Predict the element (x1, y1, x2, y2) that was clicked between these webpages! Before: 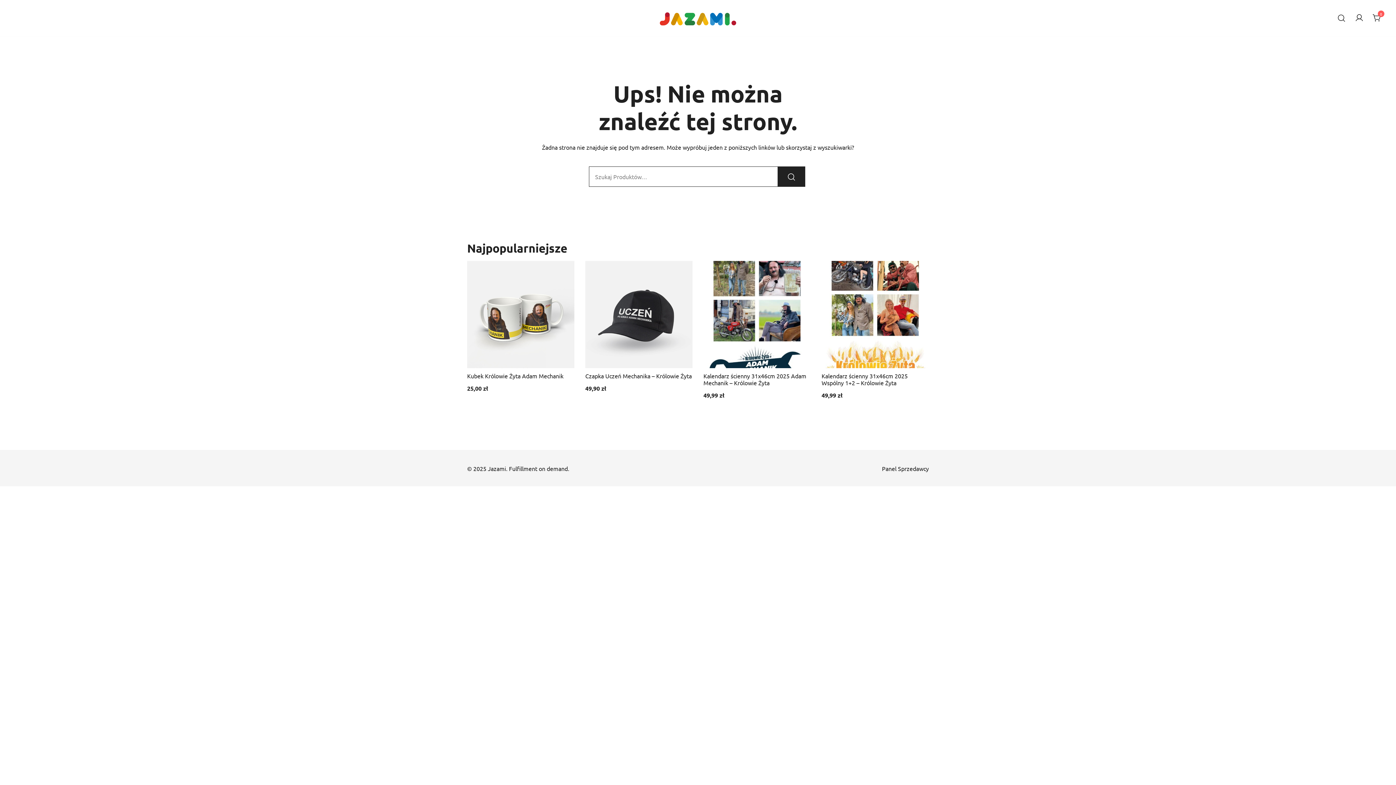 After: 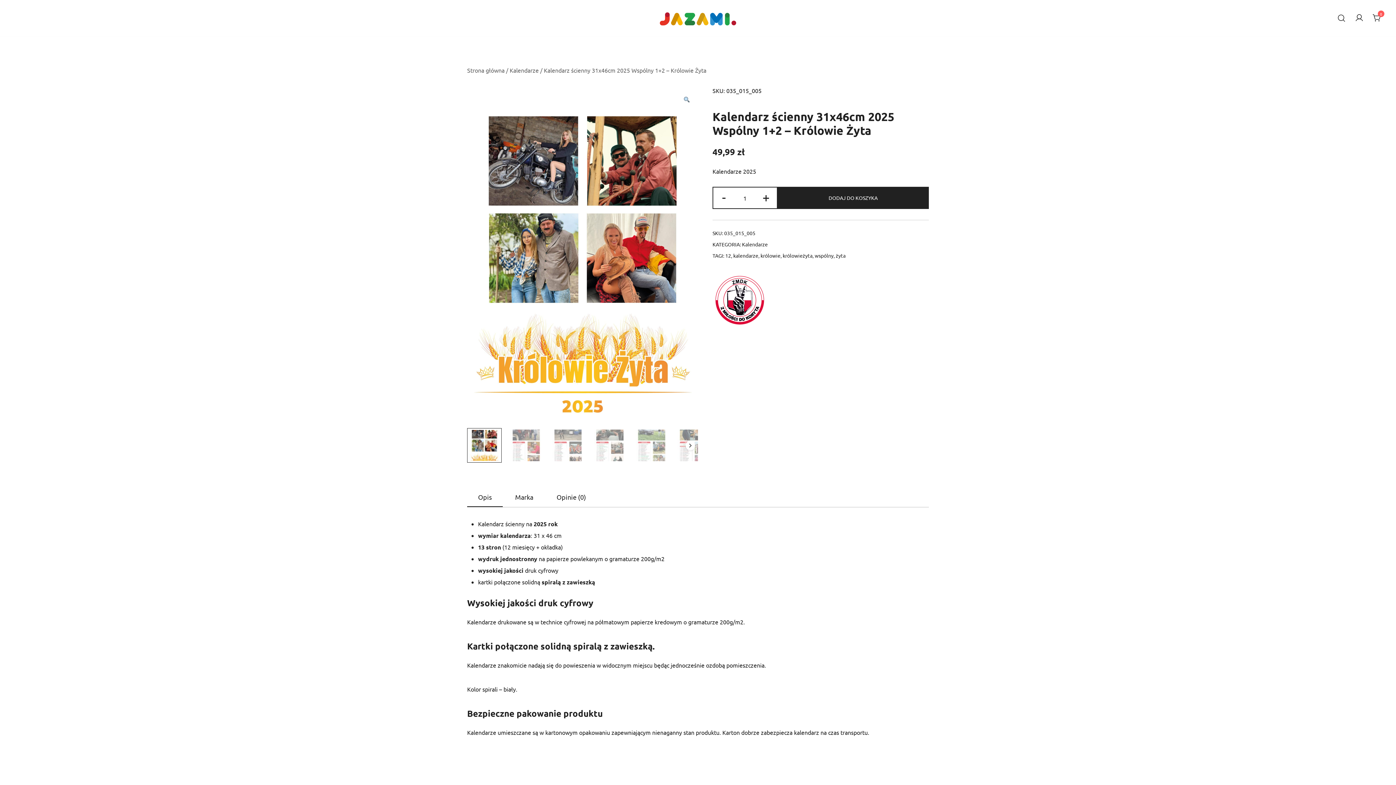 Action: bbox: (821, 261, 929, 368)